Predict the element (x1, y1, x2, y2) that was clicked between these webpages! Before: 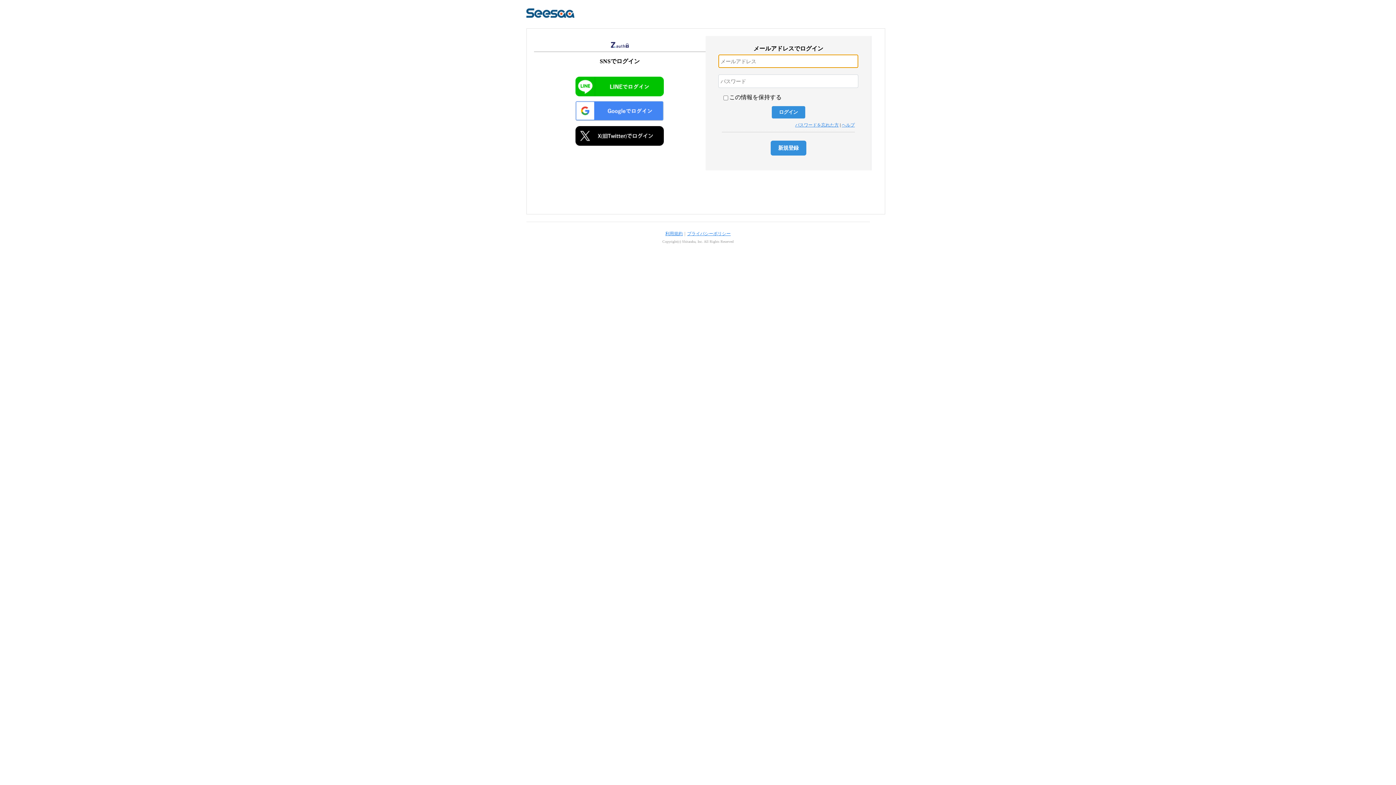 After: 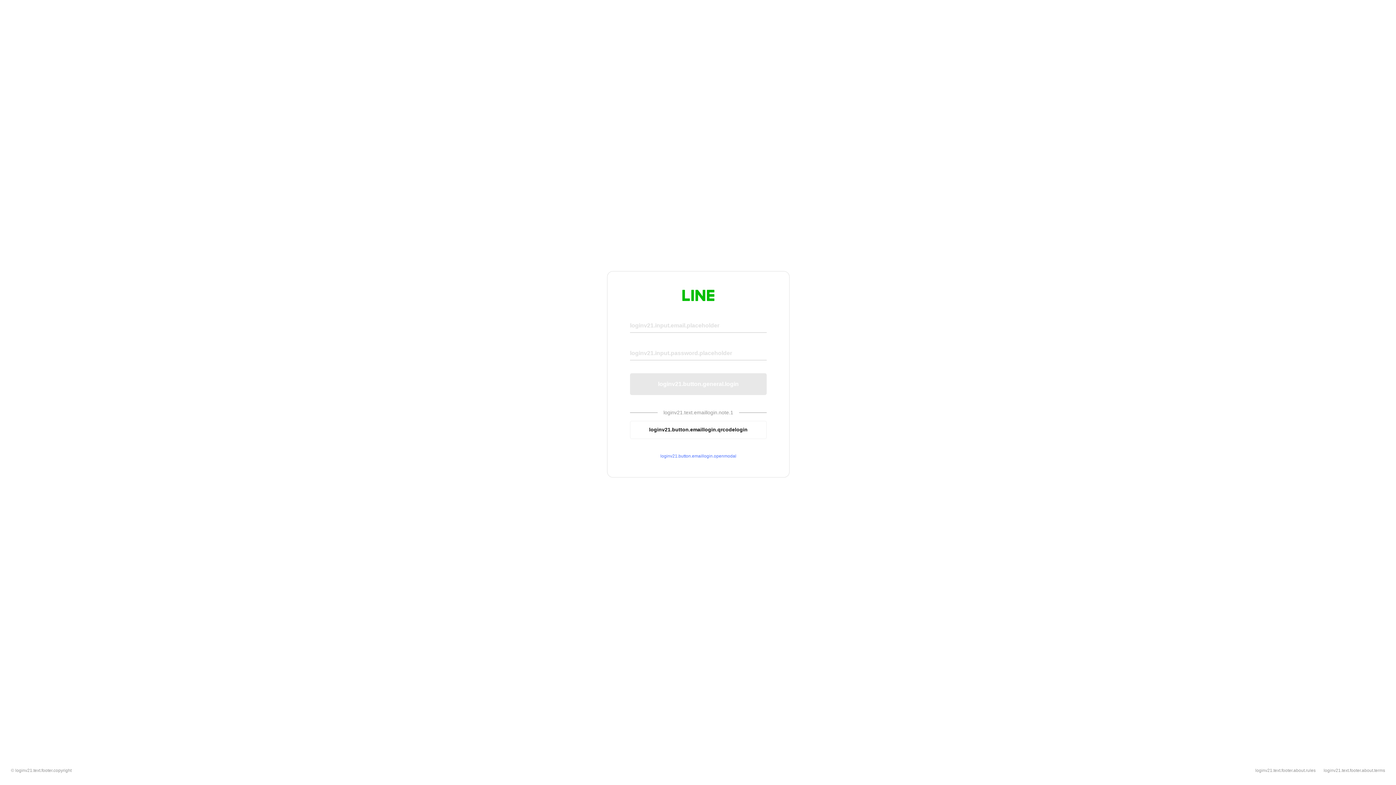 Action: bbox: (575, 76, 664, 96)